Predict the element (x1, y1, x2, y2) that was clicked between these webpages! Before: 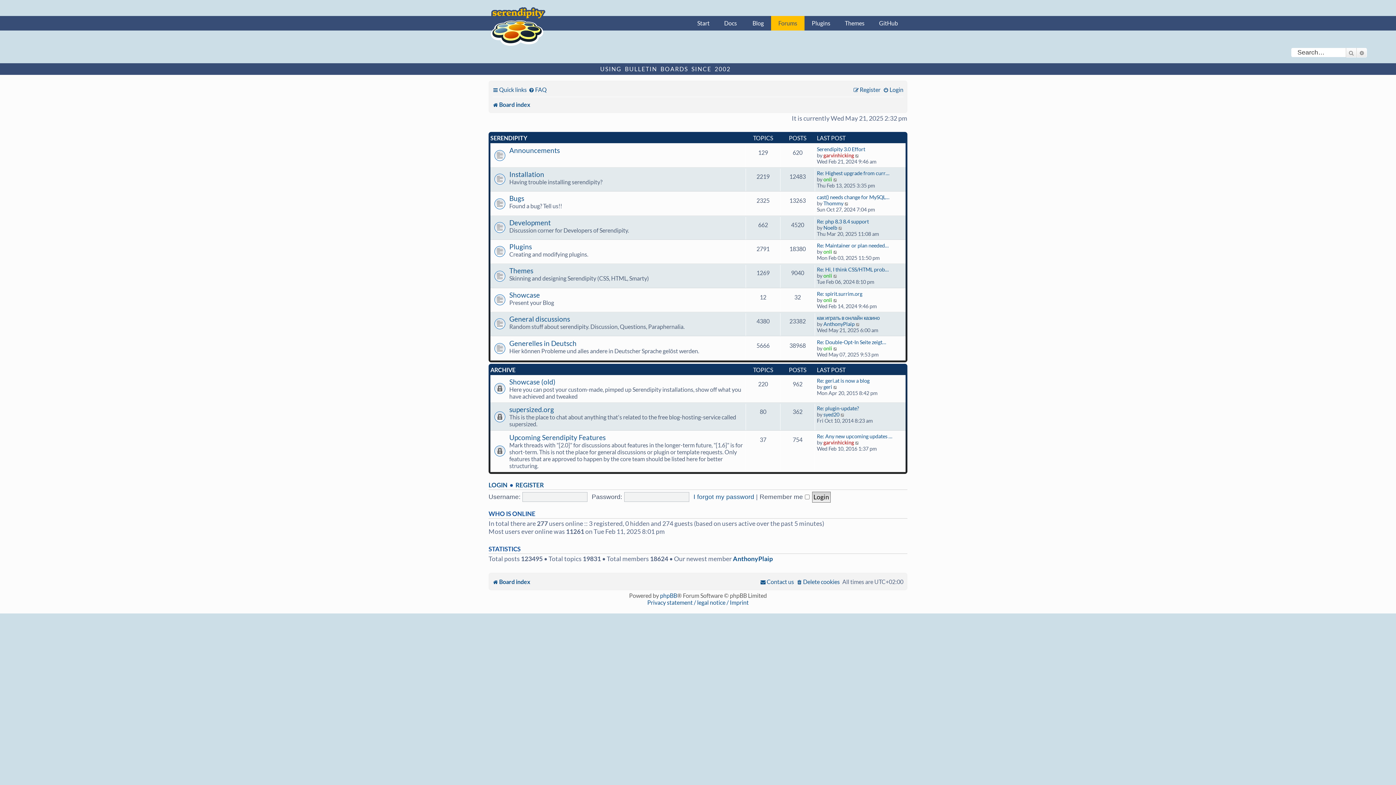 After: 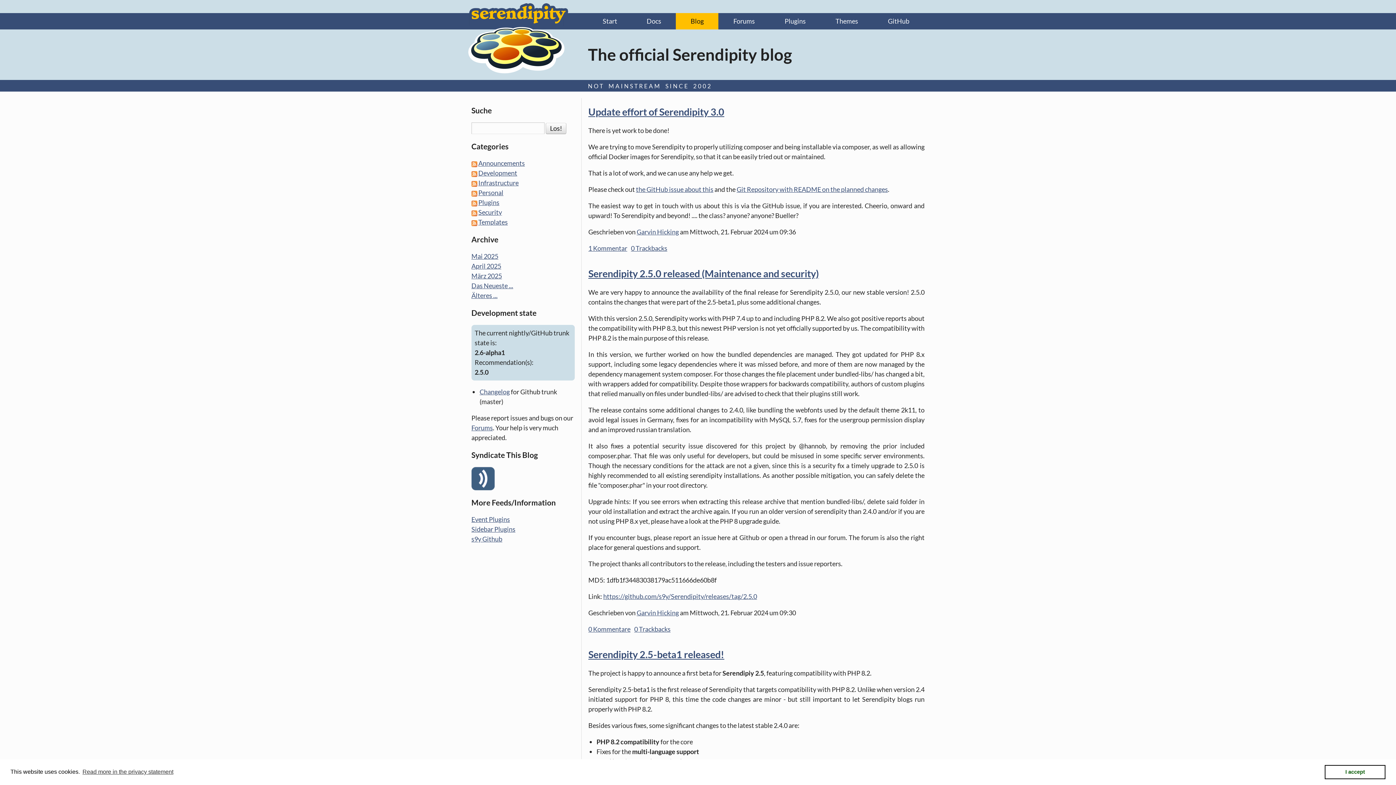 Action: bbox: (745, 16, 771, 30) label: Blog